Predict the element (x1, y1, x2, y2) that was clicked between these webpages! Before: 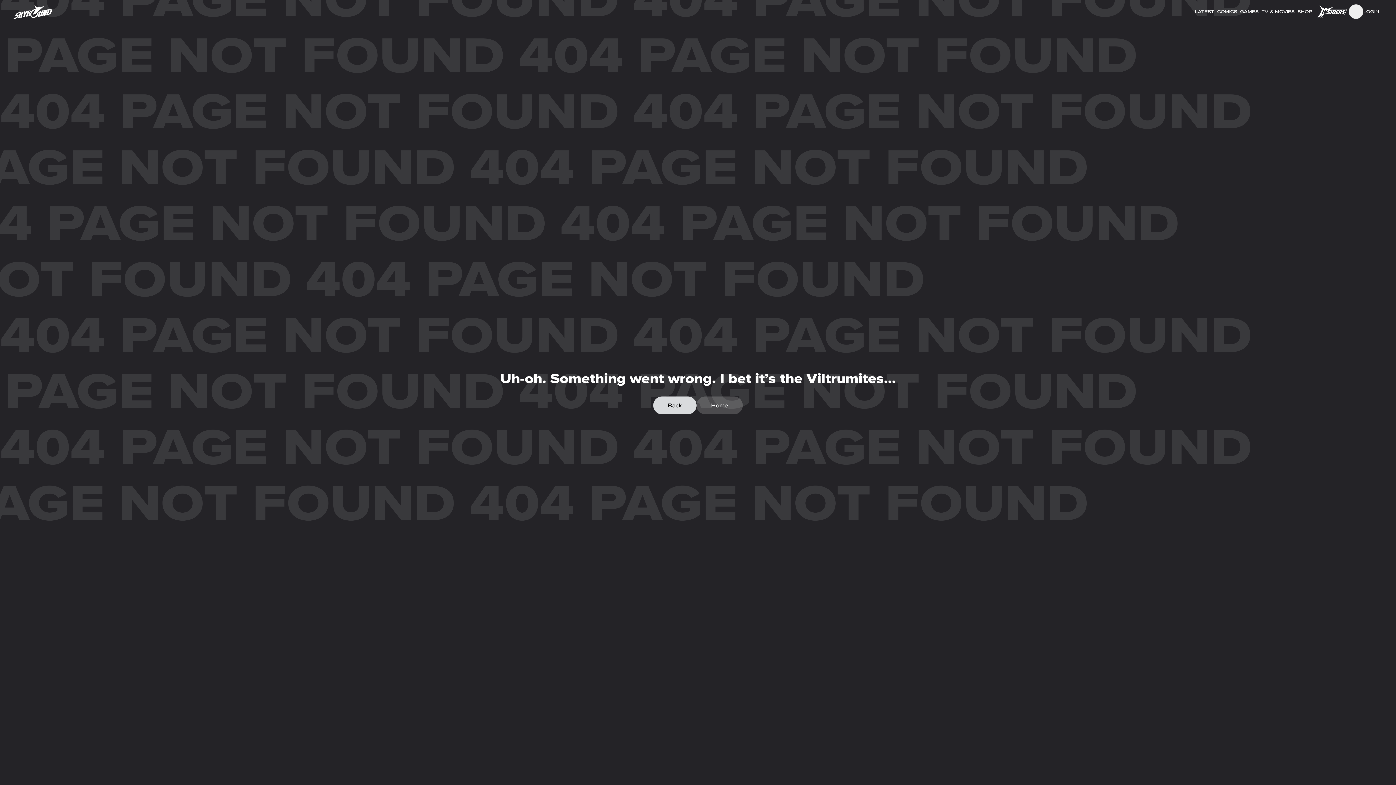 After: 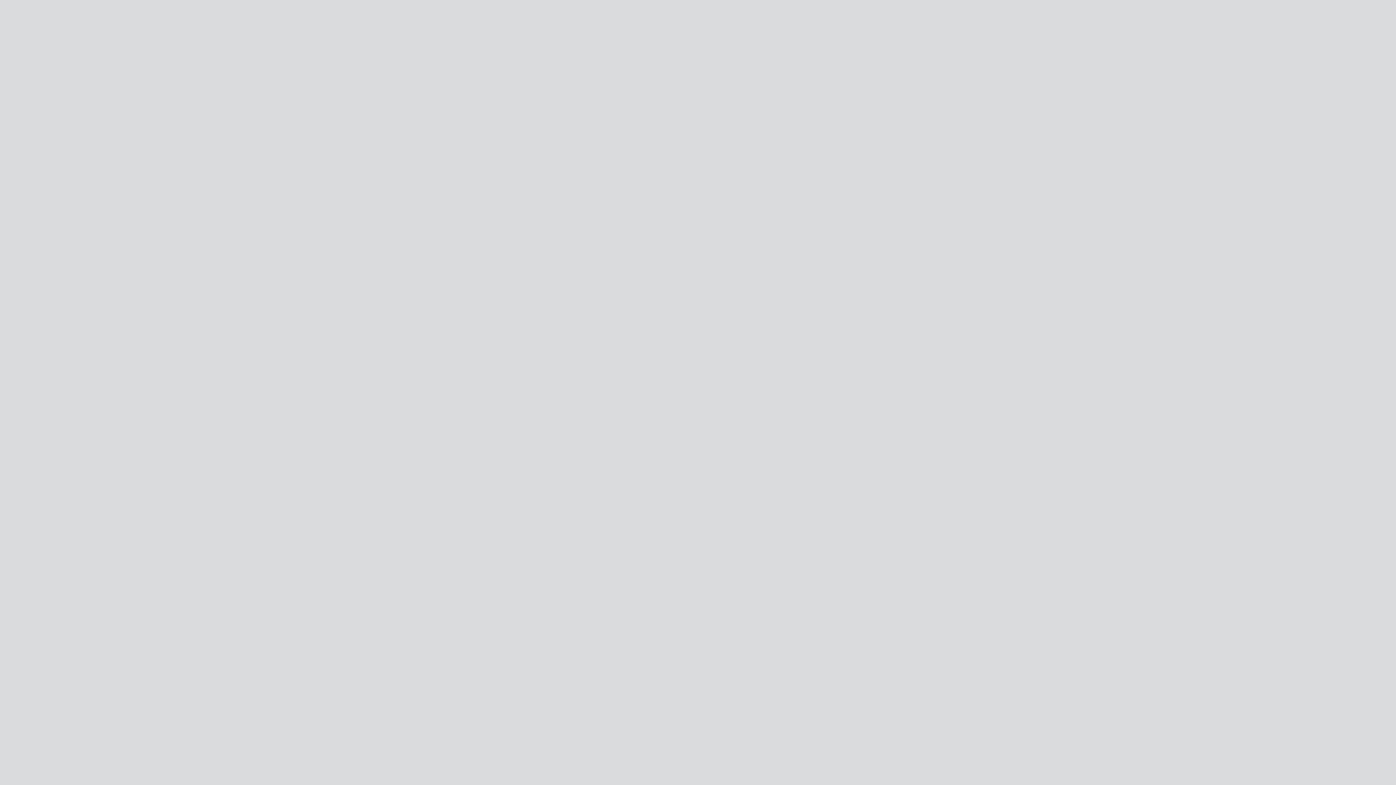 Action: bbox: (11, 0, 53, 22)